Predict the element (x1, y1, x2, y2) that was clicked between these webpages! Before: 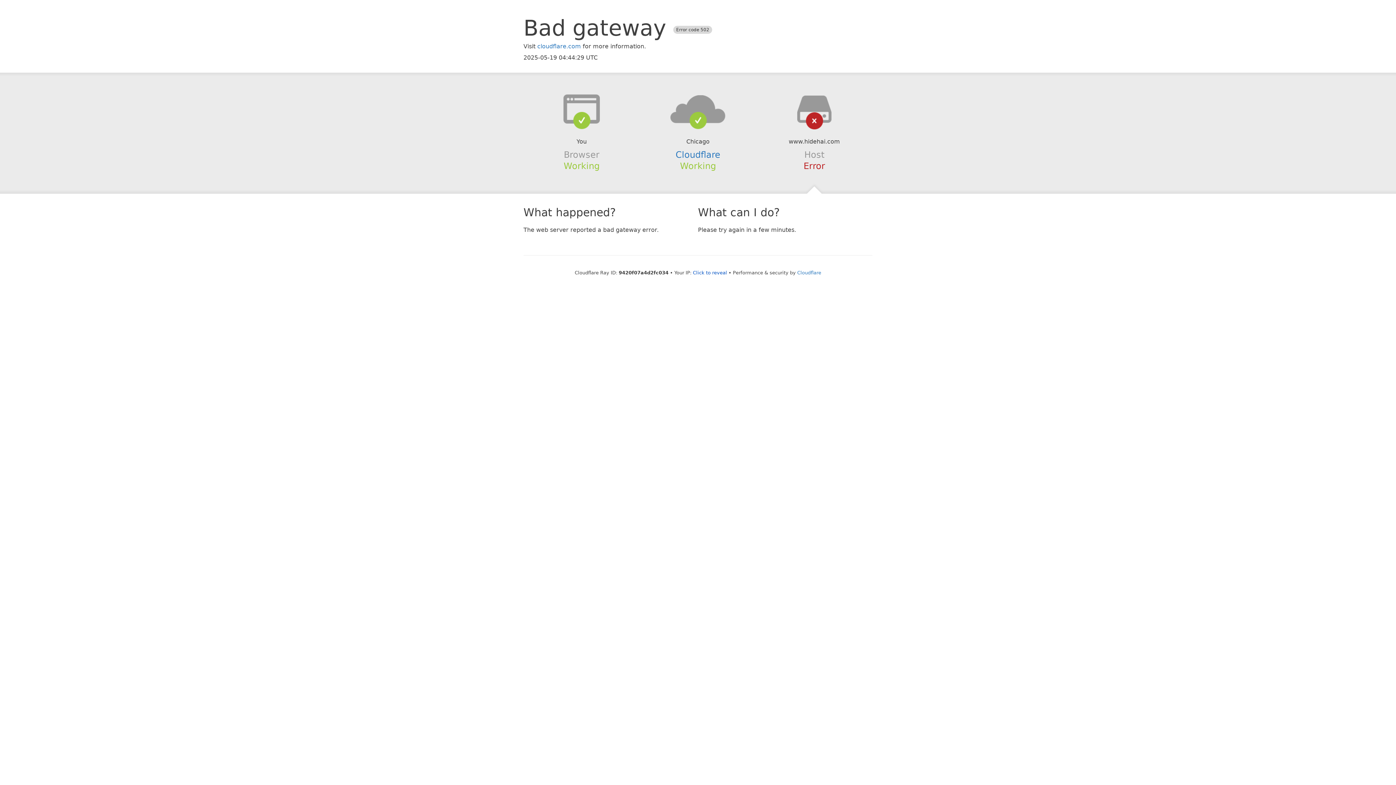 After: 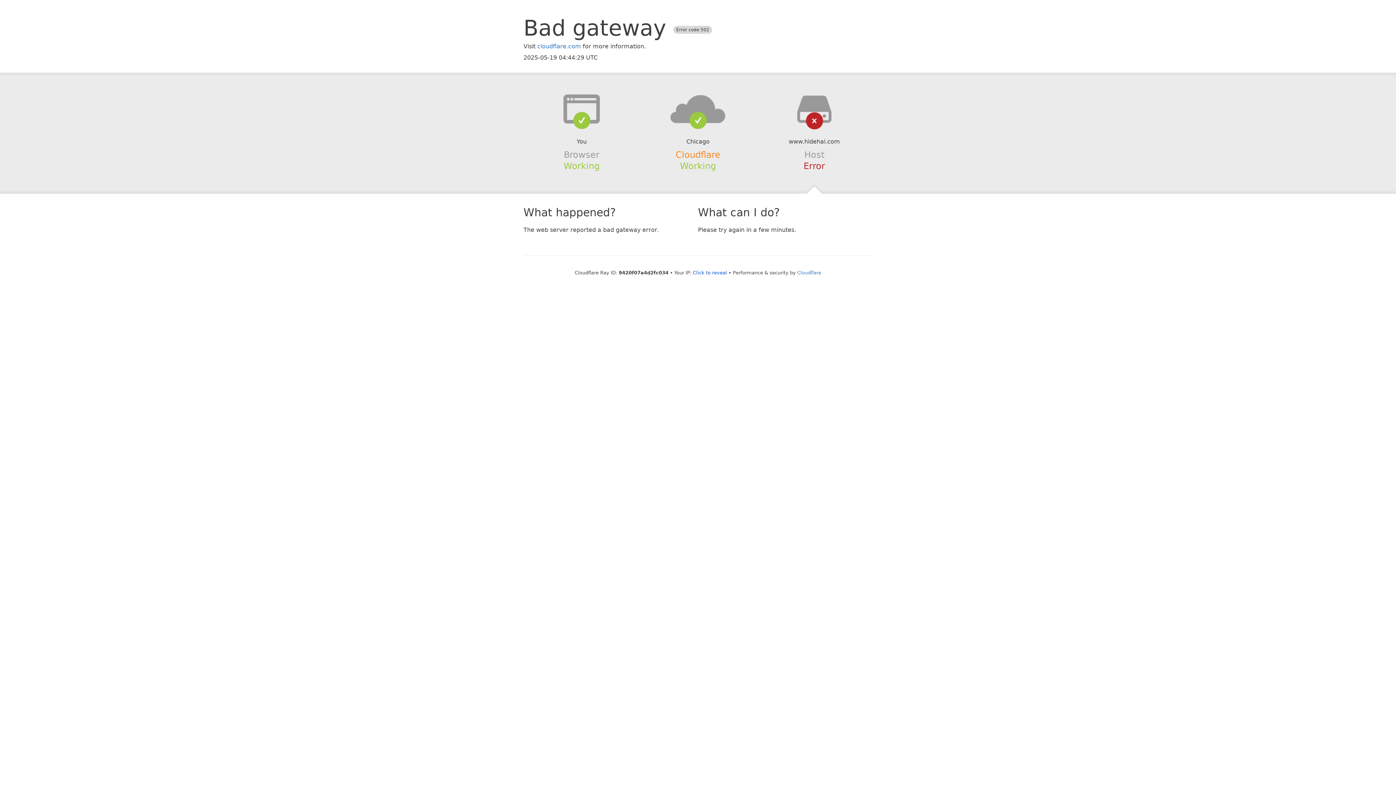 Action: bbox: (675, 149, 720, 159) label: Cloudflare